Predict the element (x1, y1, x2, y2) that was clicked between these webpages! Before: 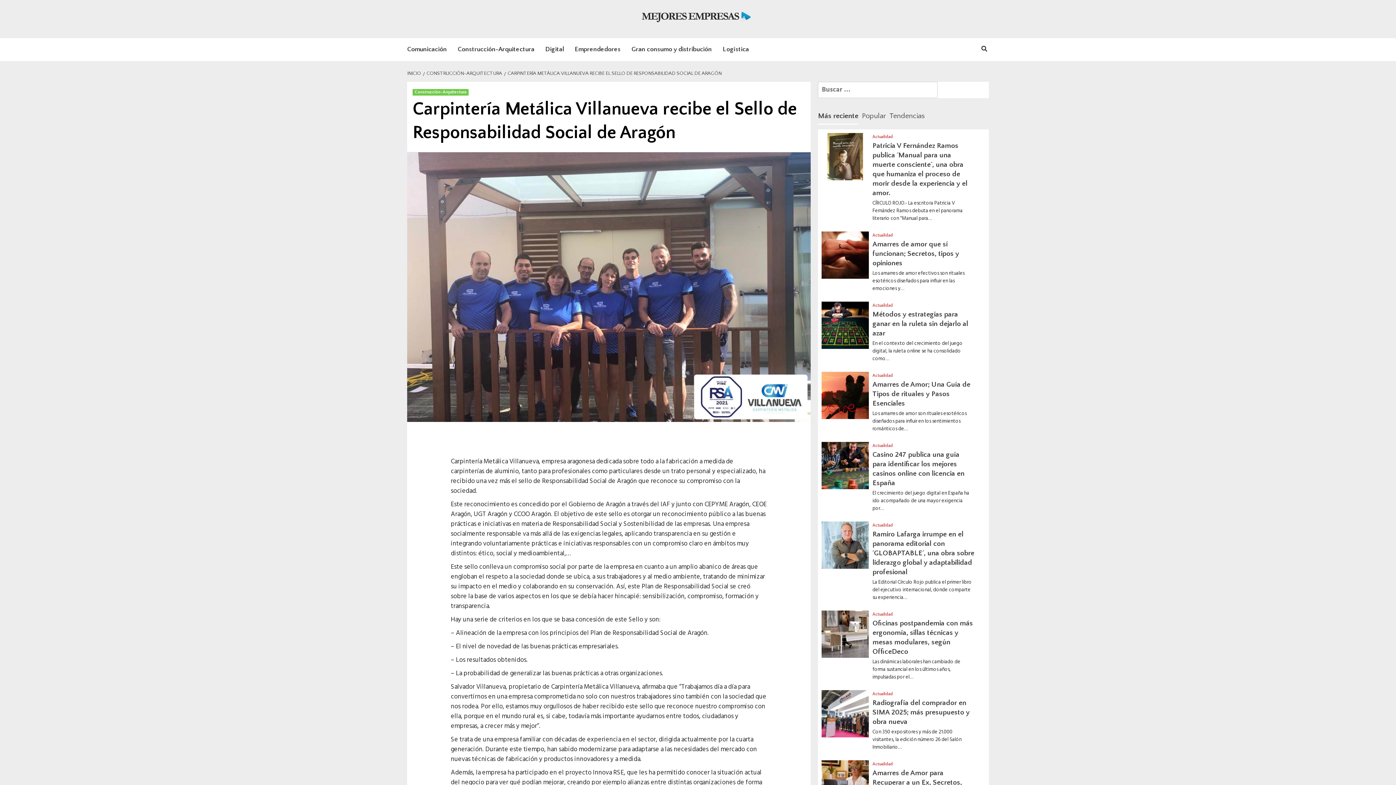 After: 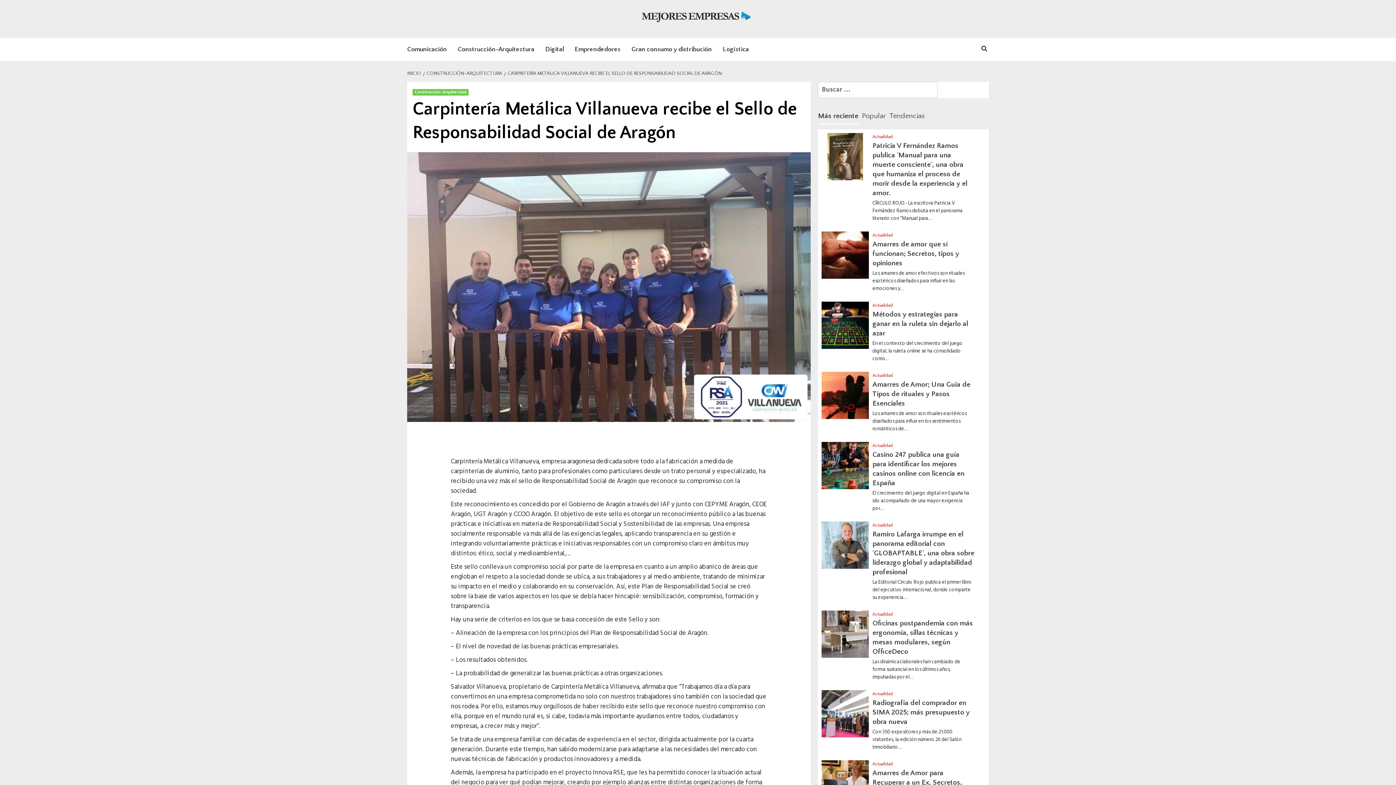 Action: bbox: (504, 70, 723, 76) label: CARPINTERÍA METÁLICA VILLANUEVA RECIBE EL SELLO DE RESPONSABILIDAD SOCIAL DE ARAGÓN